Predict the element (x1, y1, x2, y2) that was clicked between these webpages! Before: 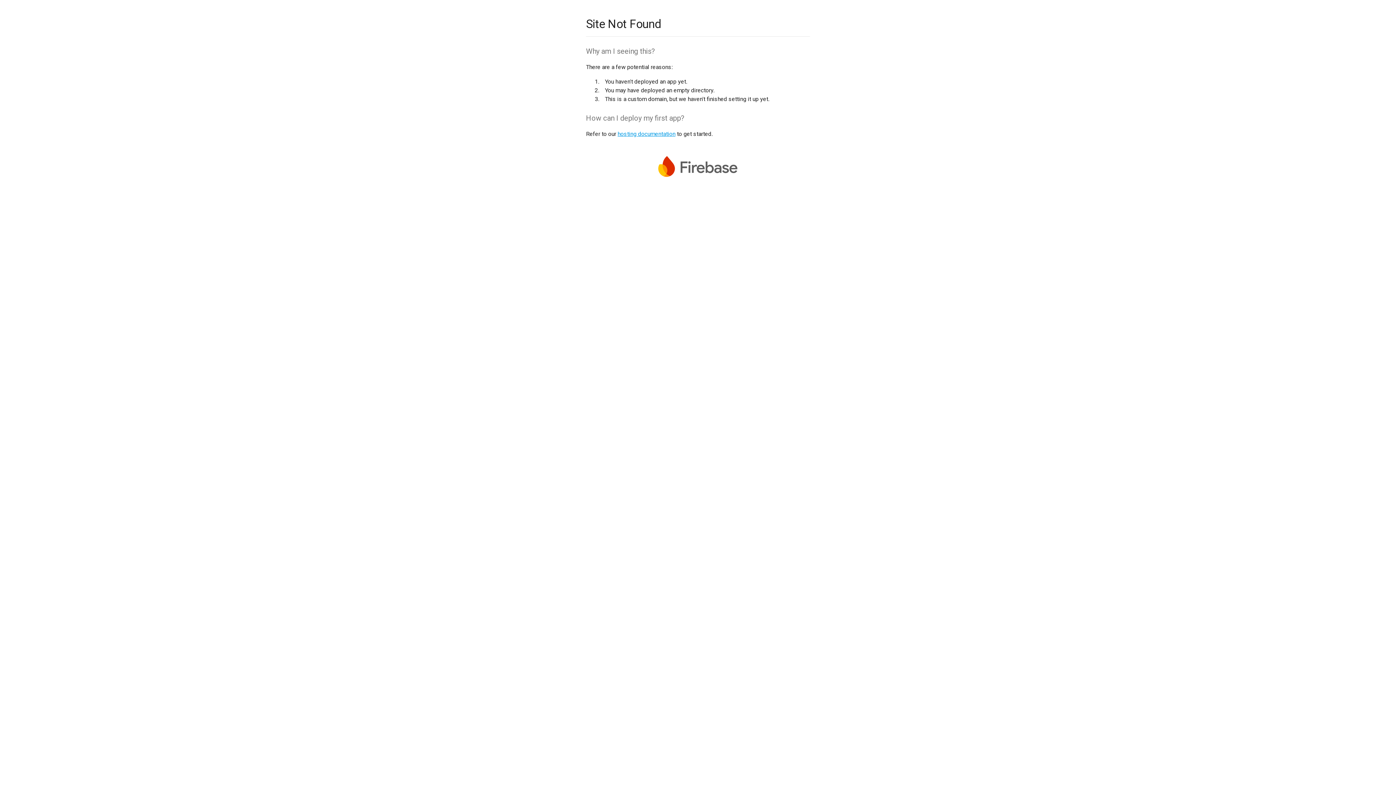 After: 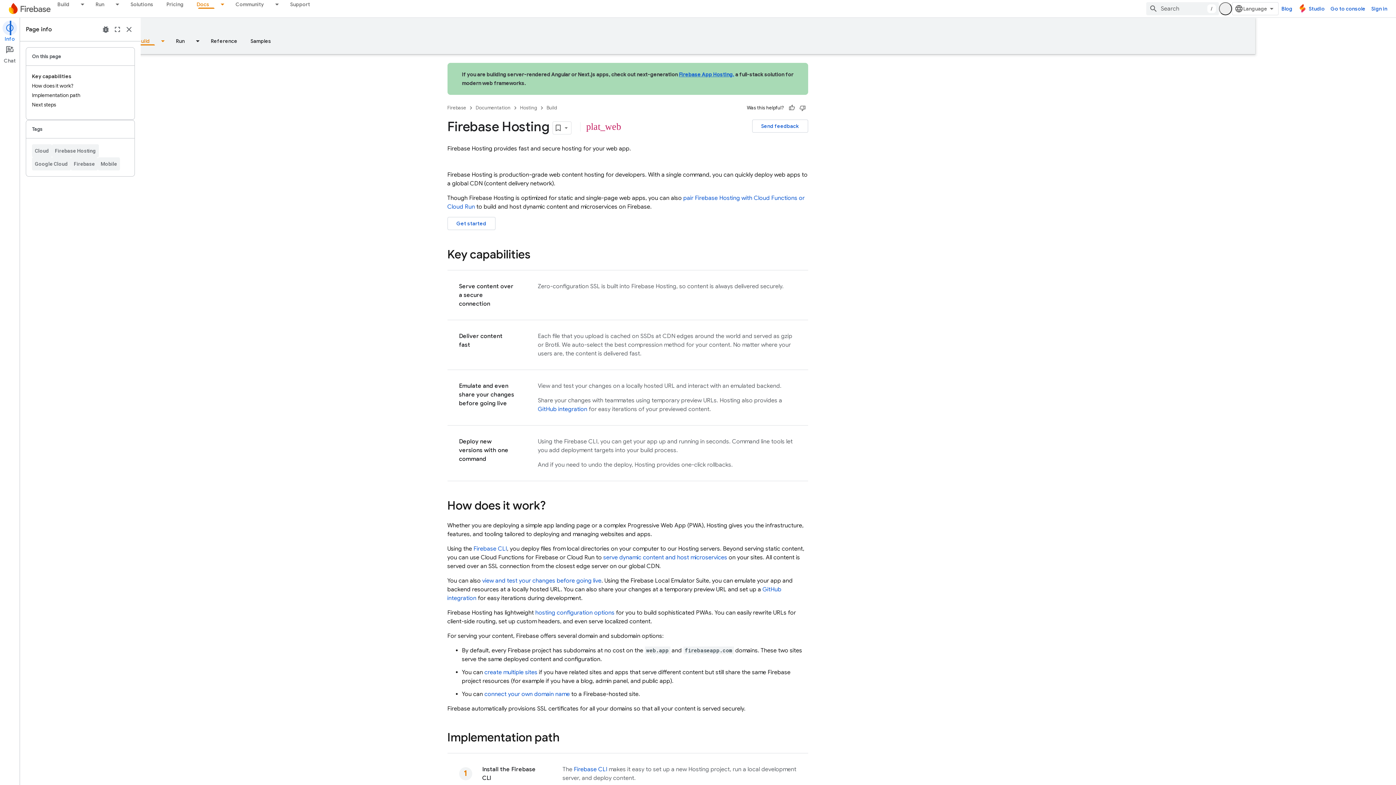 Action: label: hosting documentation bbox: (617, 130, 675, 137)